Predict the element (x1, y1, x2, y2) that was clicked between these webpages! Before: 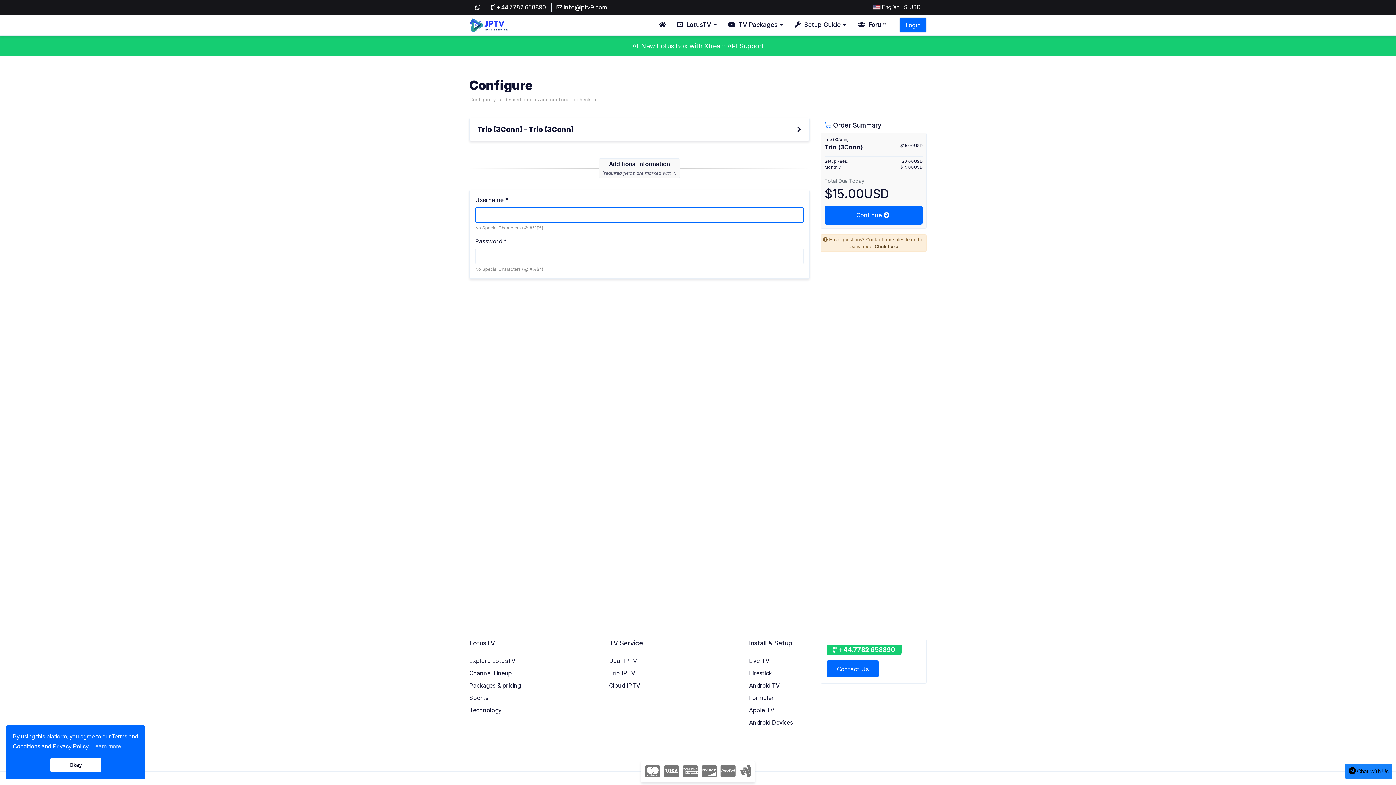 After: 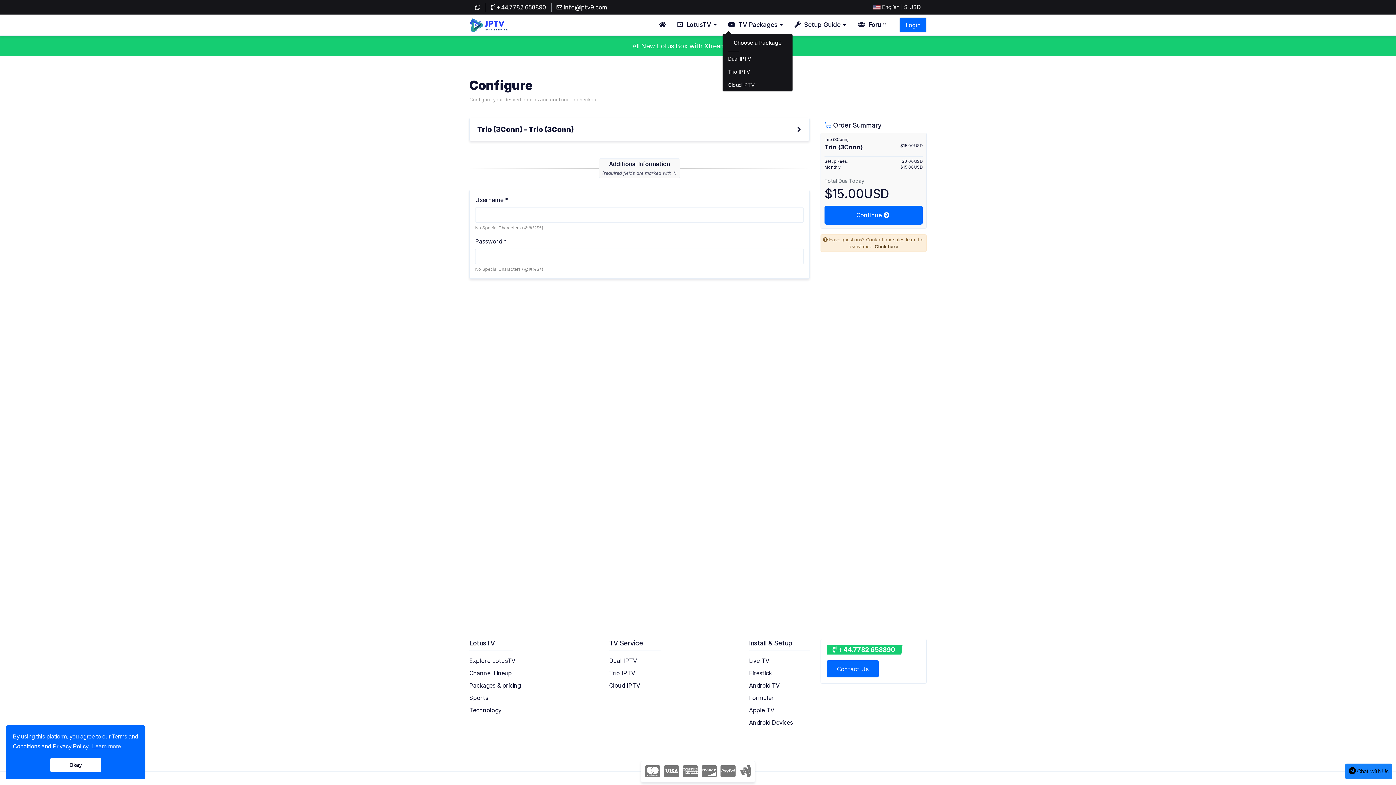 Action: label:   TV Packages  bbox: (722, 14, 788, 35)